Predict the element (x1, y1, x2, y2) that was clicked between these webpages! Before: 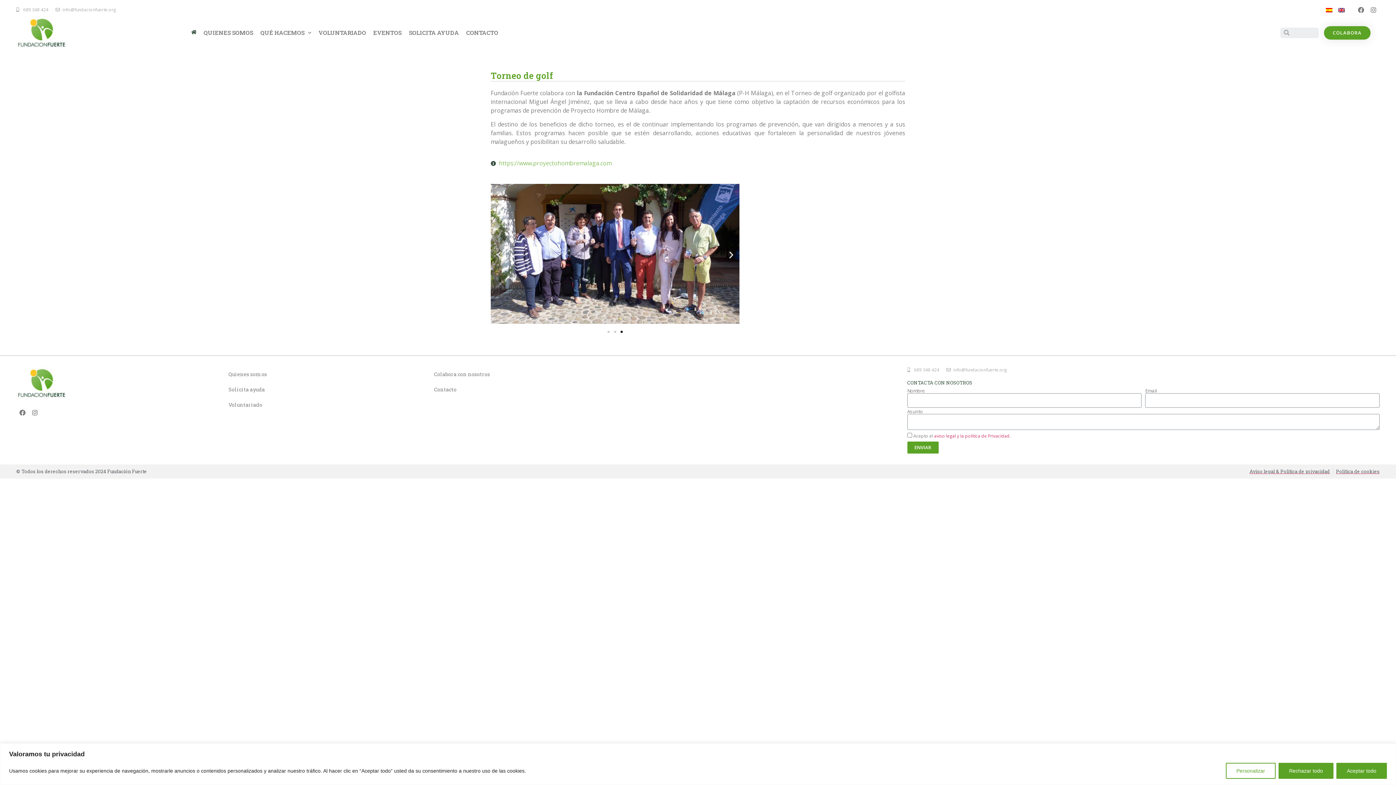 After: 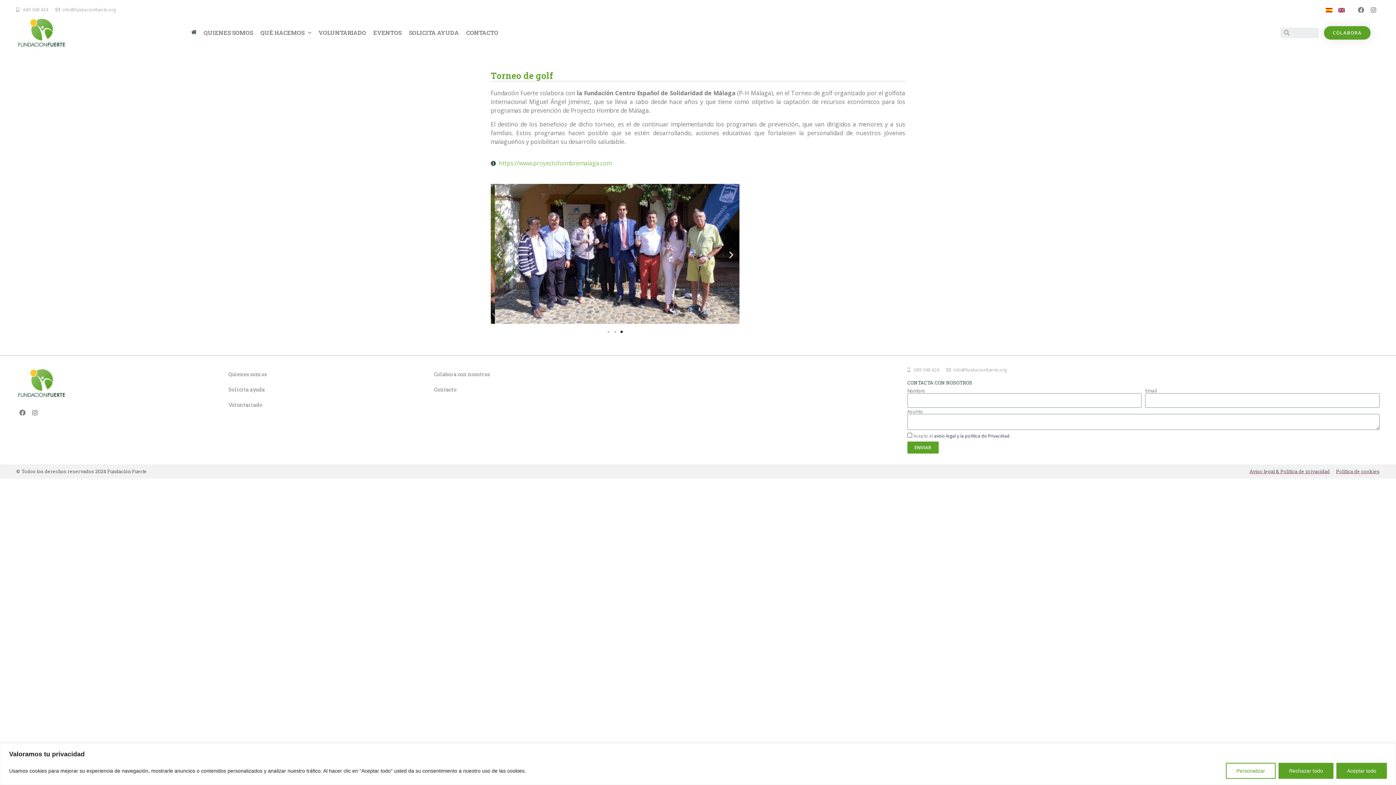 Action: bbox: (934, 432, 1010, 439) label: aviso legal y la política de Privacidad